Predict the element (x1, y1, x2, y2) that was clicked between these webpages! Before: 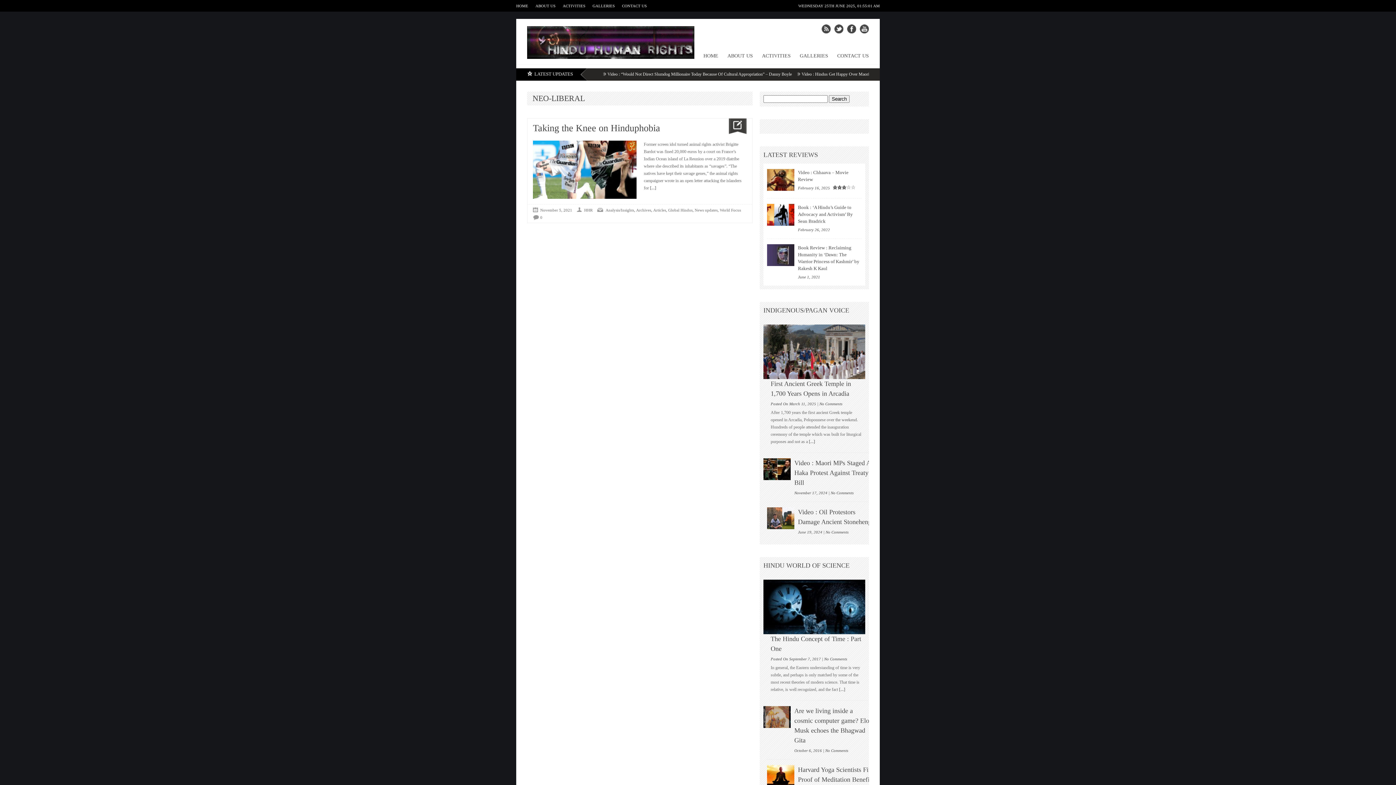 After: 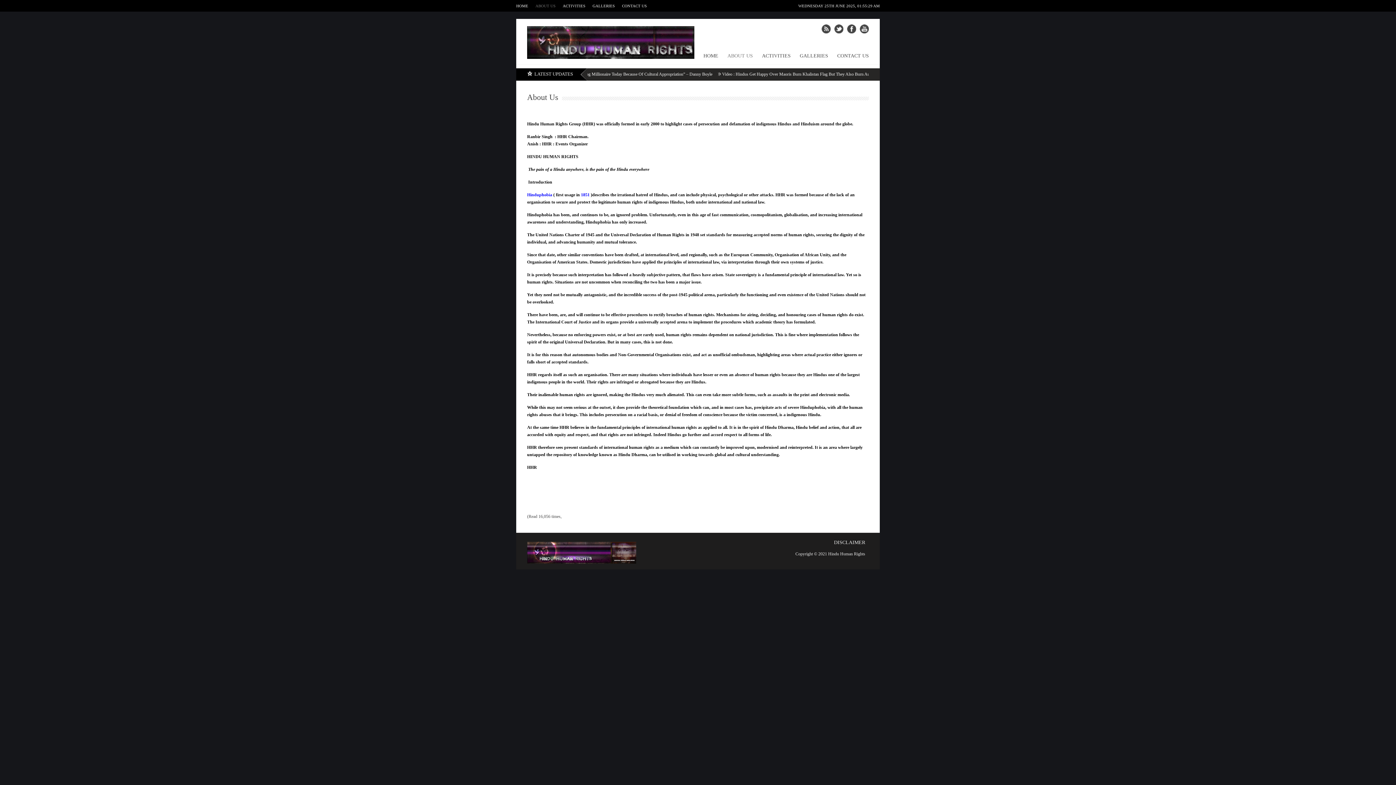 Action: bbox: (535, 0, 562, 11) label: ABOUT US